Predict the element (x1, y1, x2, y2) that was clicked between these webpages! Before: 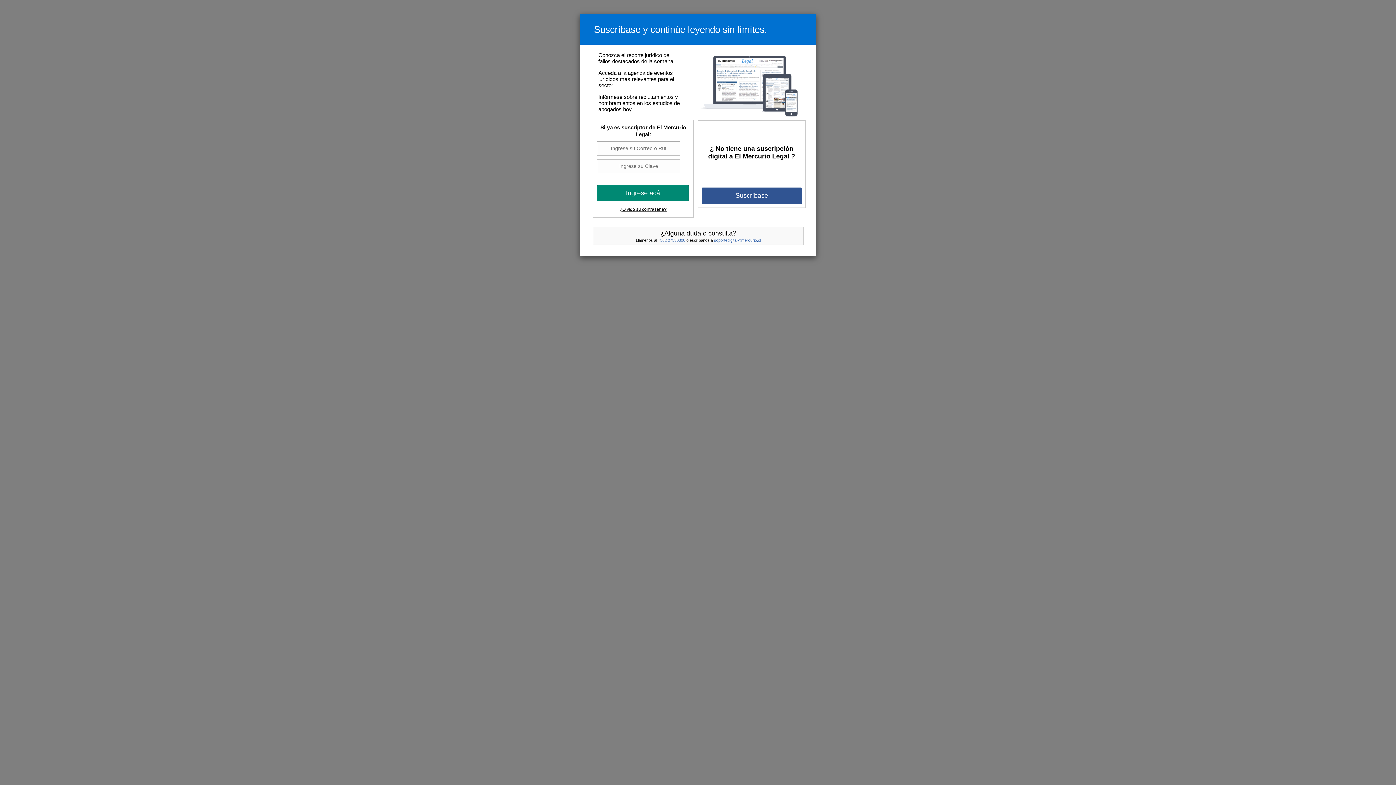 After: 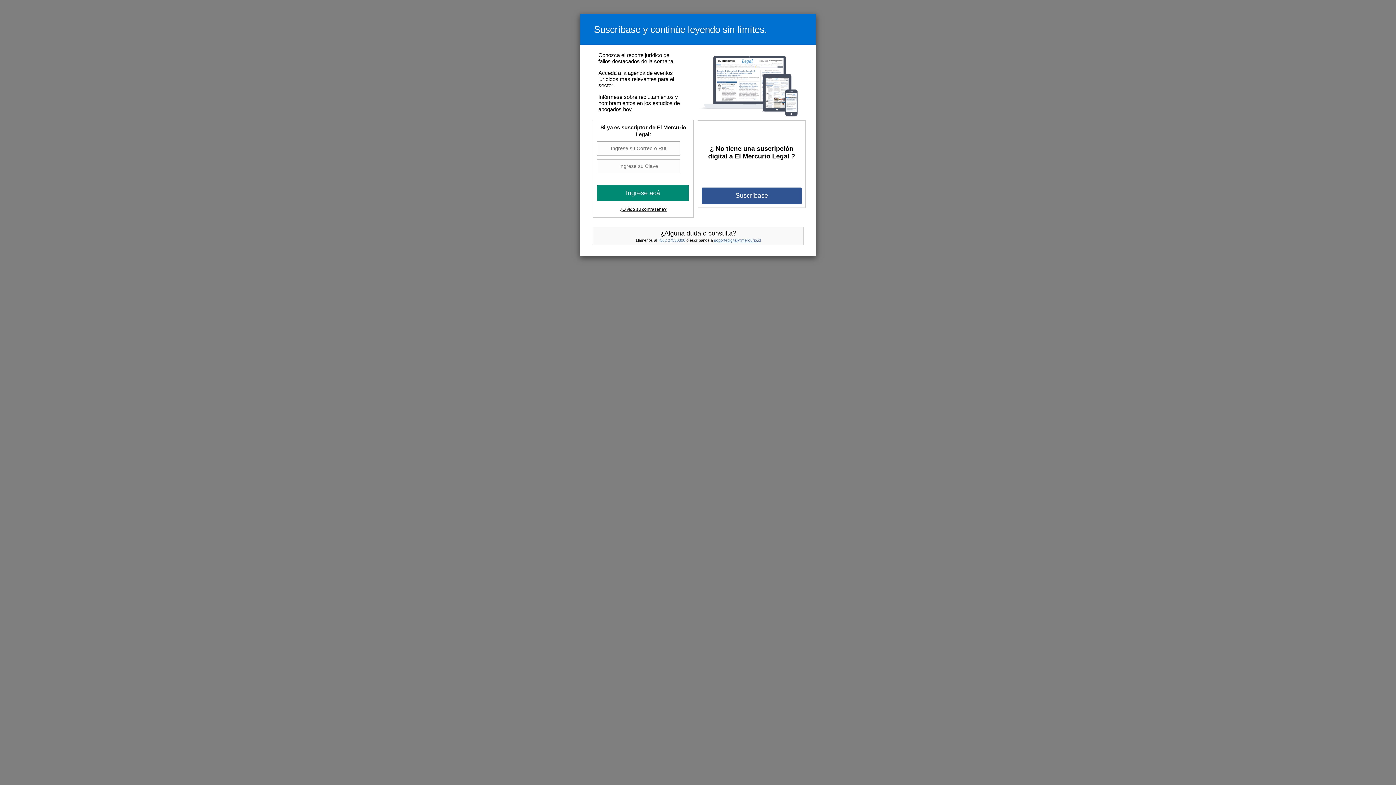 Action: bbox: (714, 238, 761, 242) label: soportedigital@mercurio.cl